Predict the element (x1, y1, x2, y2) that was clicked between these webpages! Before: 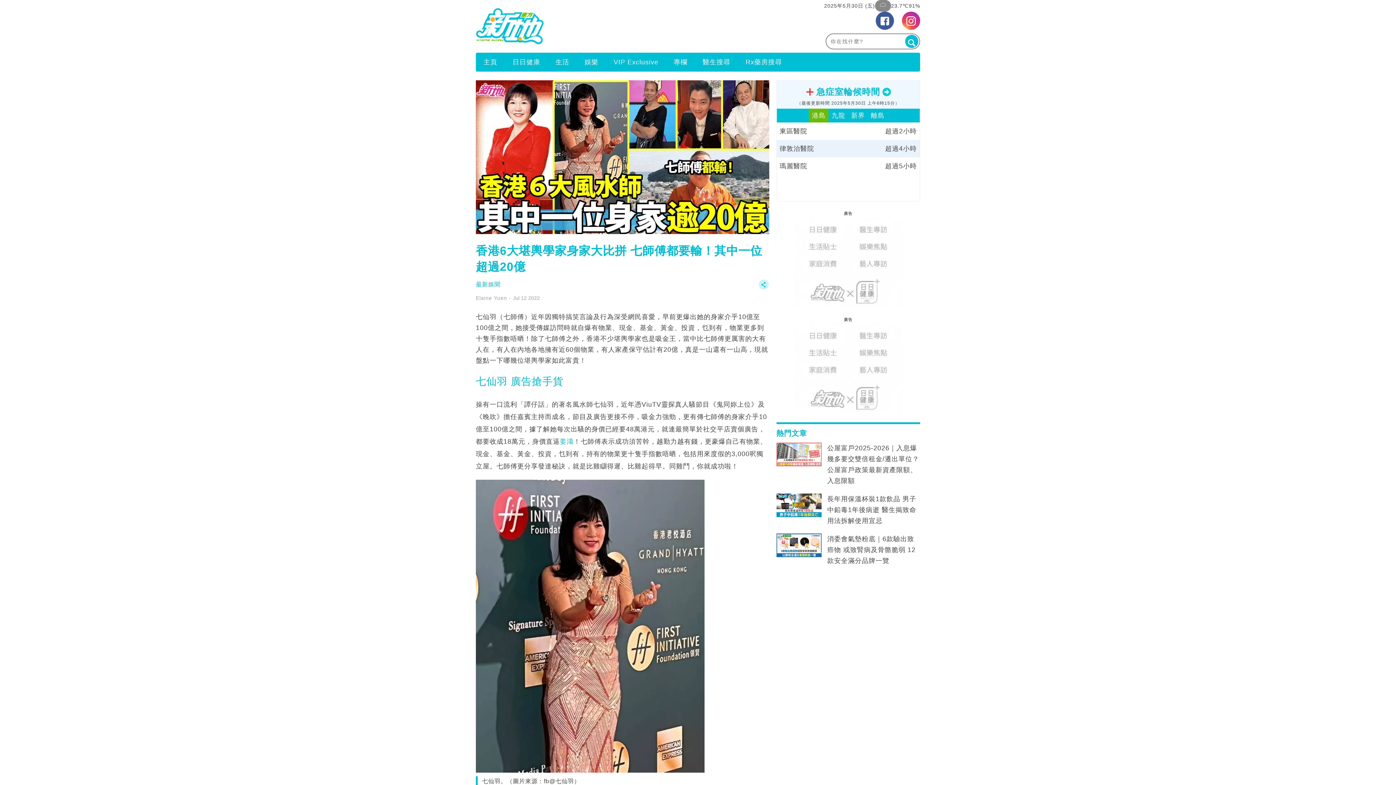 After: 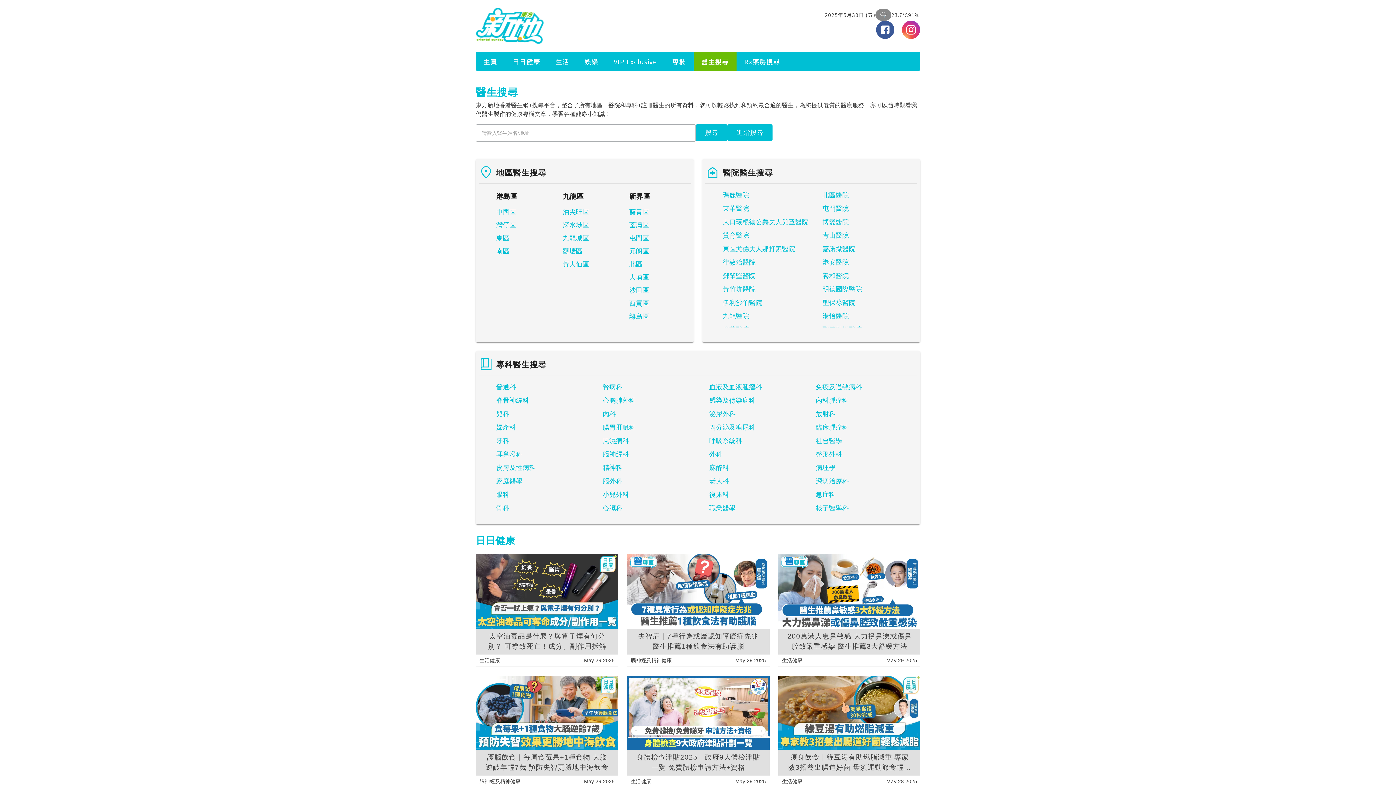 Action: bbox: (695, 53, 738, 70) label: 醫生搜尋